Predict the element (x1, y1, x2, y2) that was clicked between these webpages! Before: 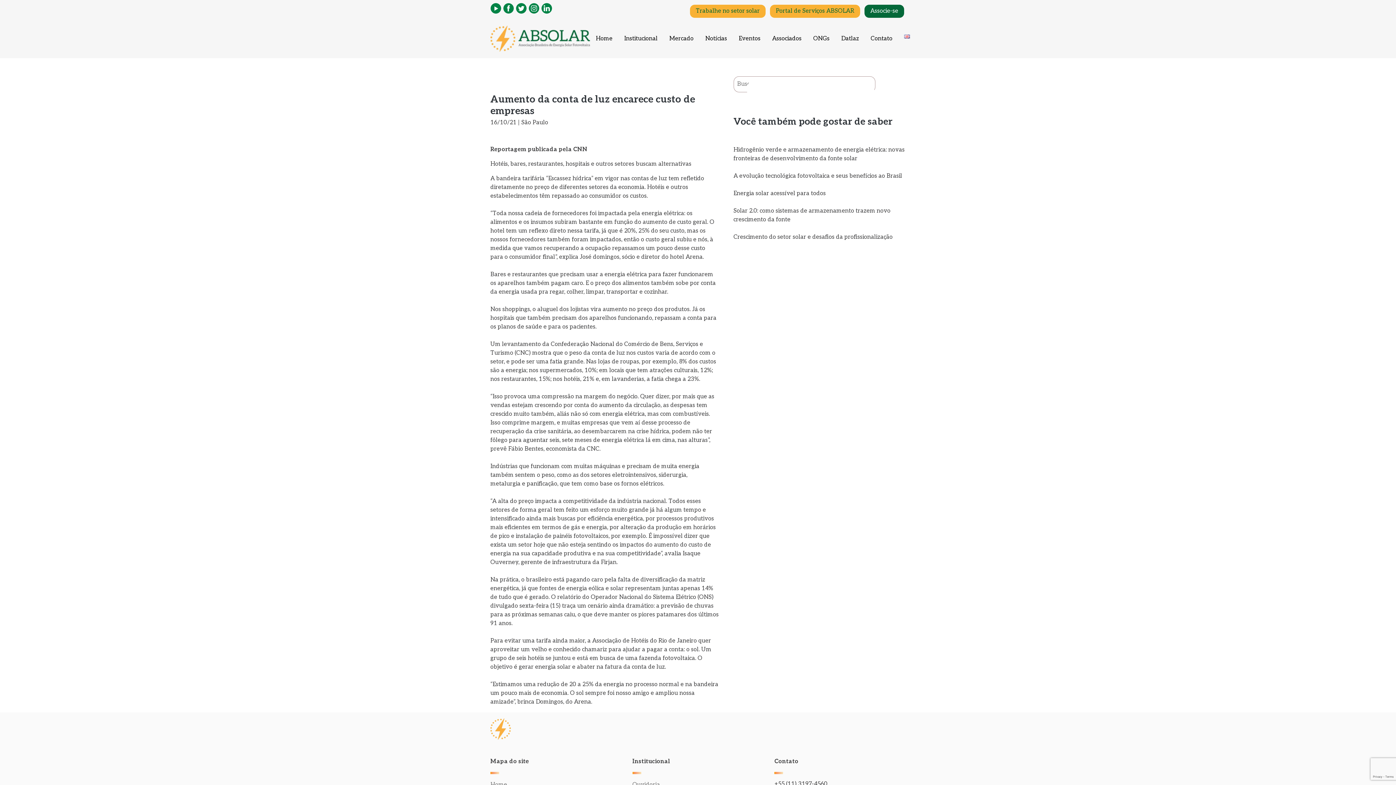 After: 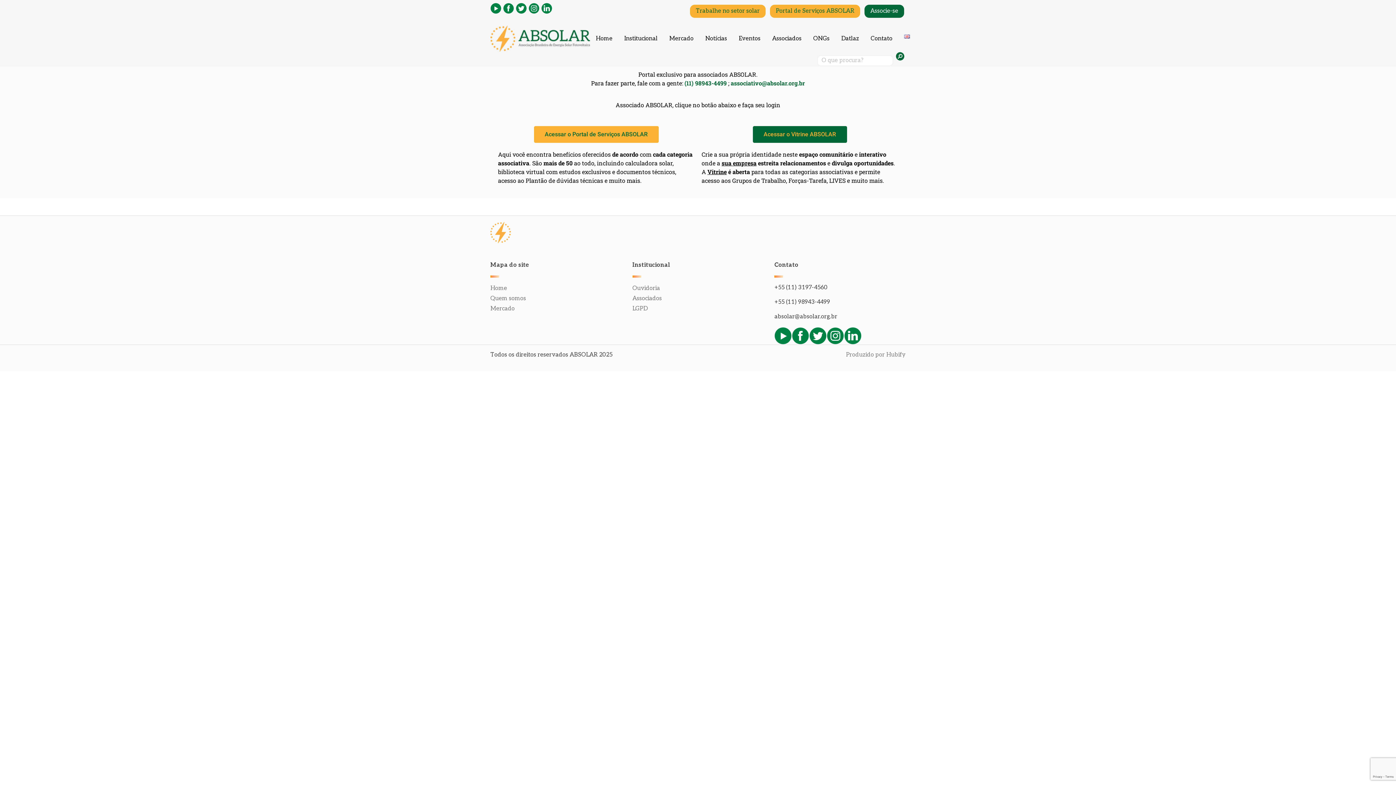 Action: label: Portal de Serviços ABSOLAR bbox: (770, 4, 860, 17)